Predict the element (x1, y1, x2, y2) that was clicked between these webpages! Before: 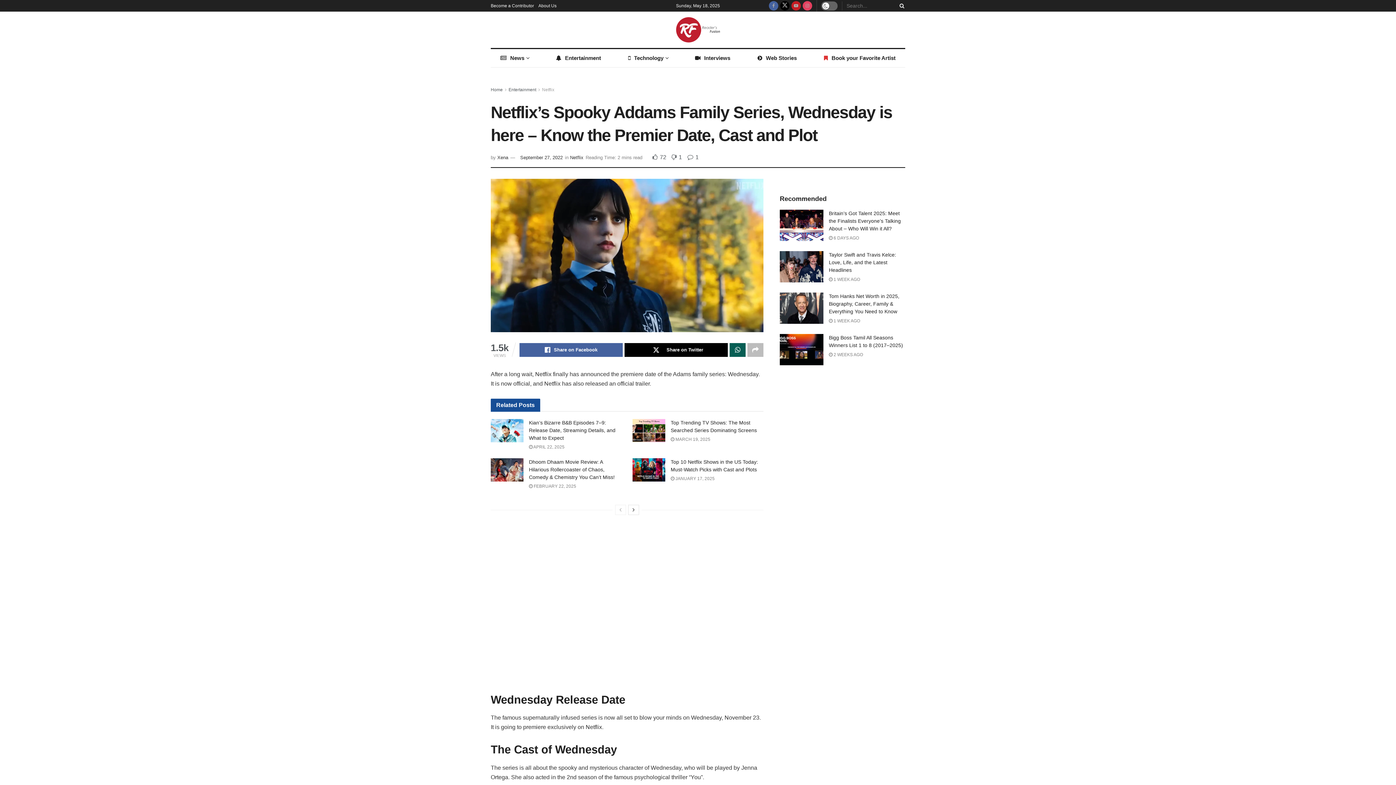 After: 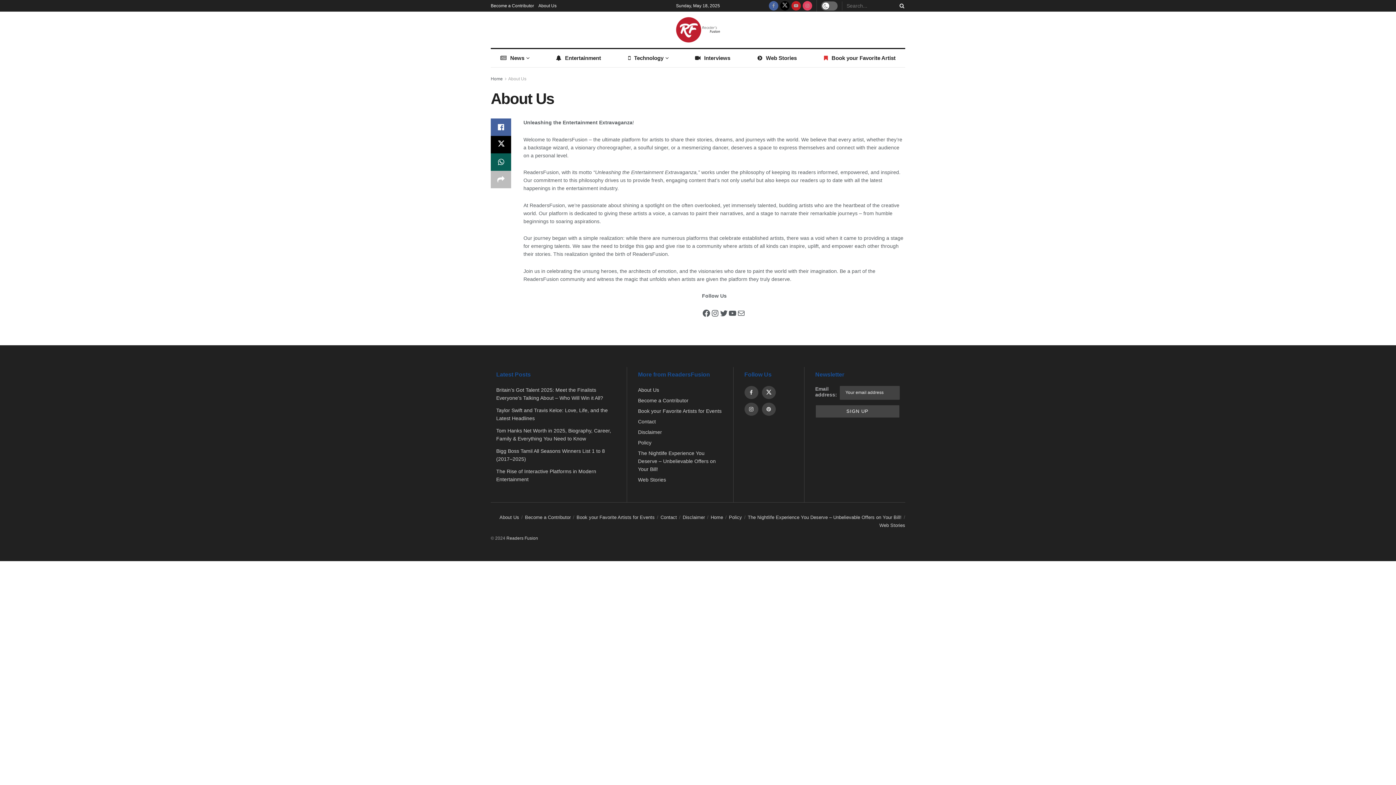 Action: bbox: (538, 0, 556, 11) label: About Us